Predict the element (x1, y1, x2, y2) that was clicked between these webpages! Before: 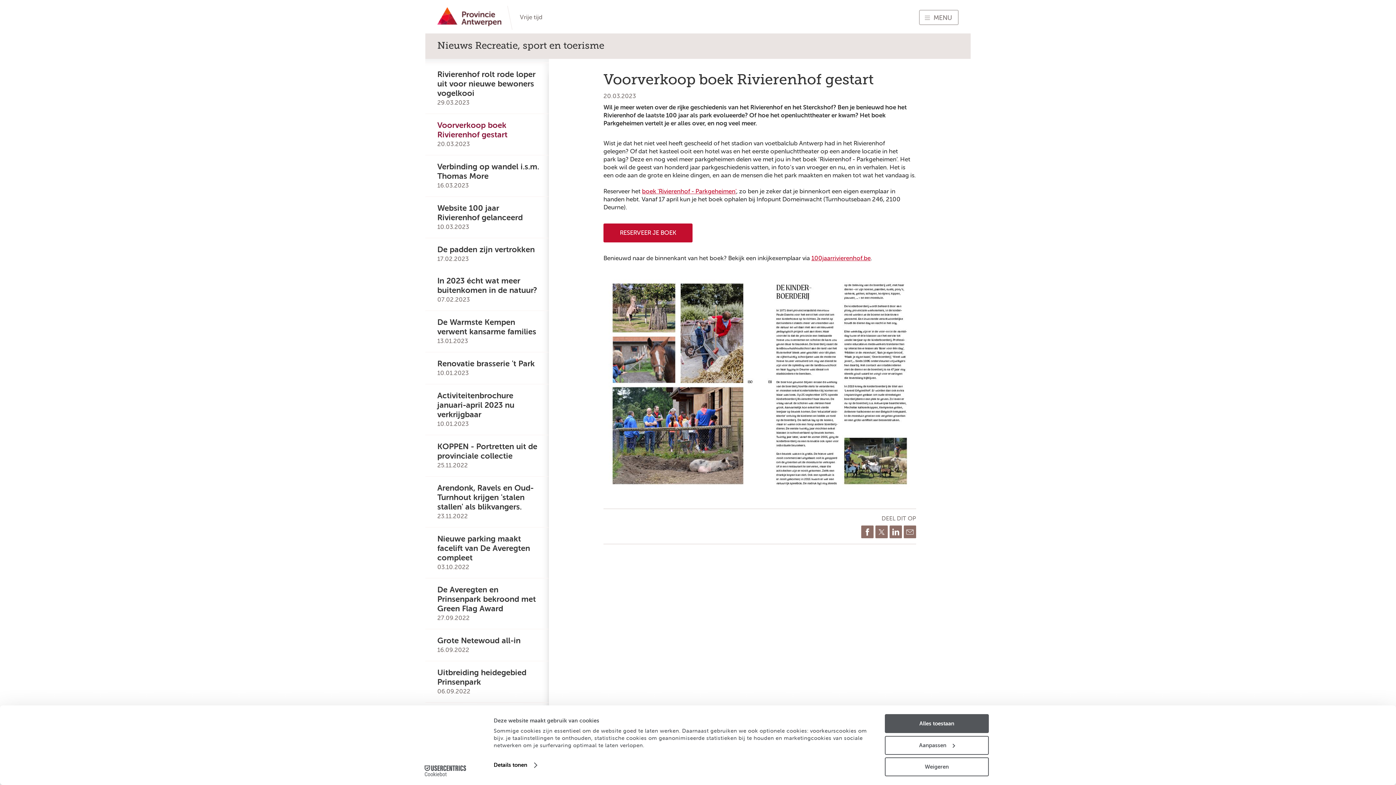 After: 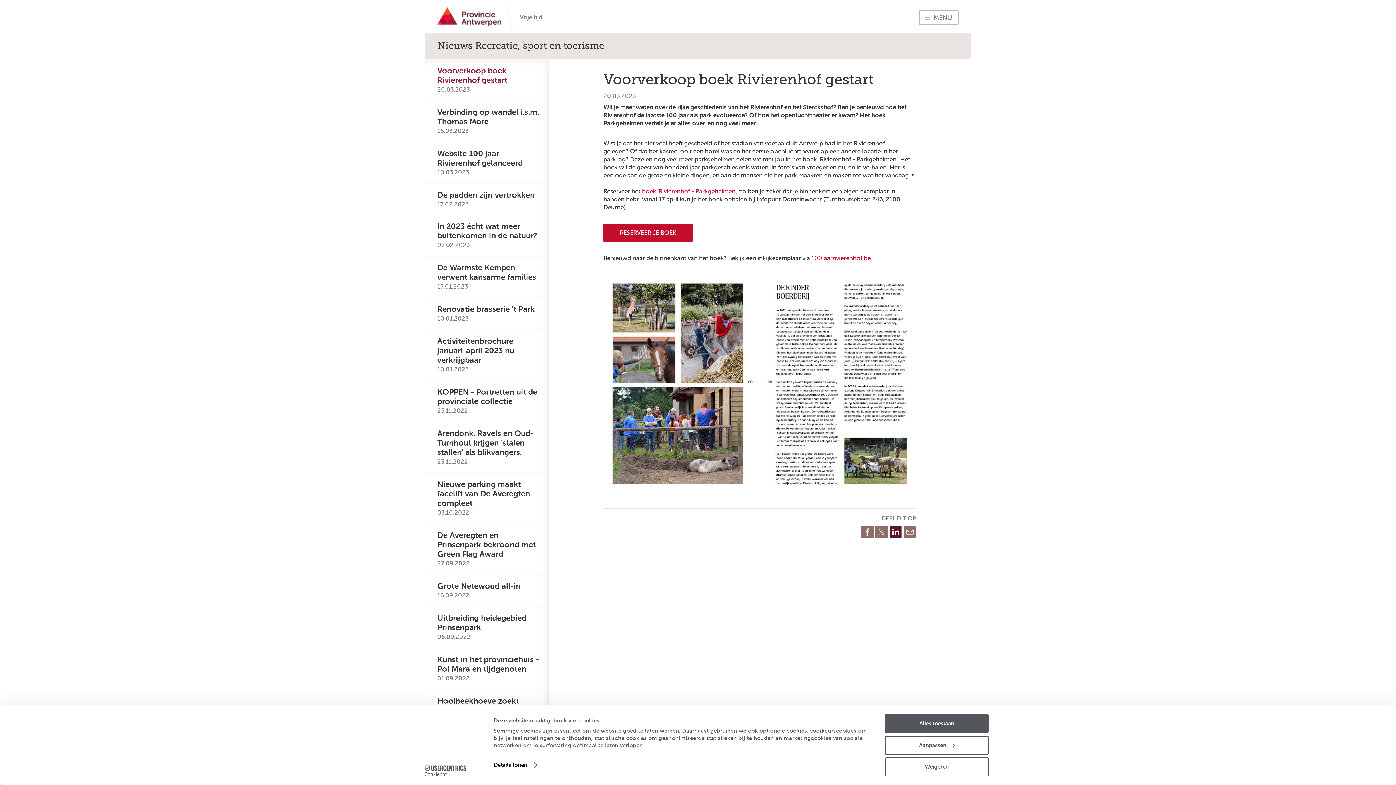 Action: label: LinkedIn bbox: (889, 525, 902, 538)